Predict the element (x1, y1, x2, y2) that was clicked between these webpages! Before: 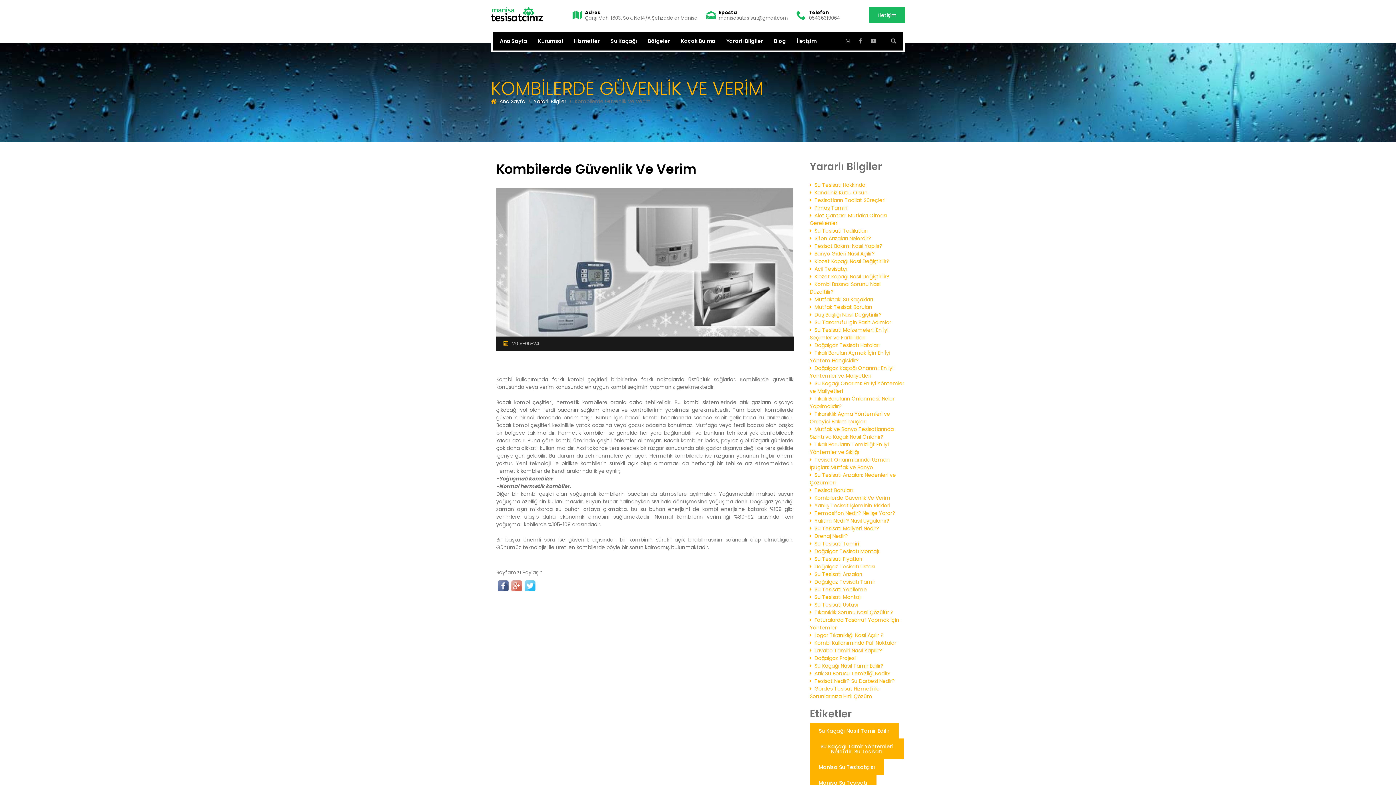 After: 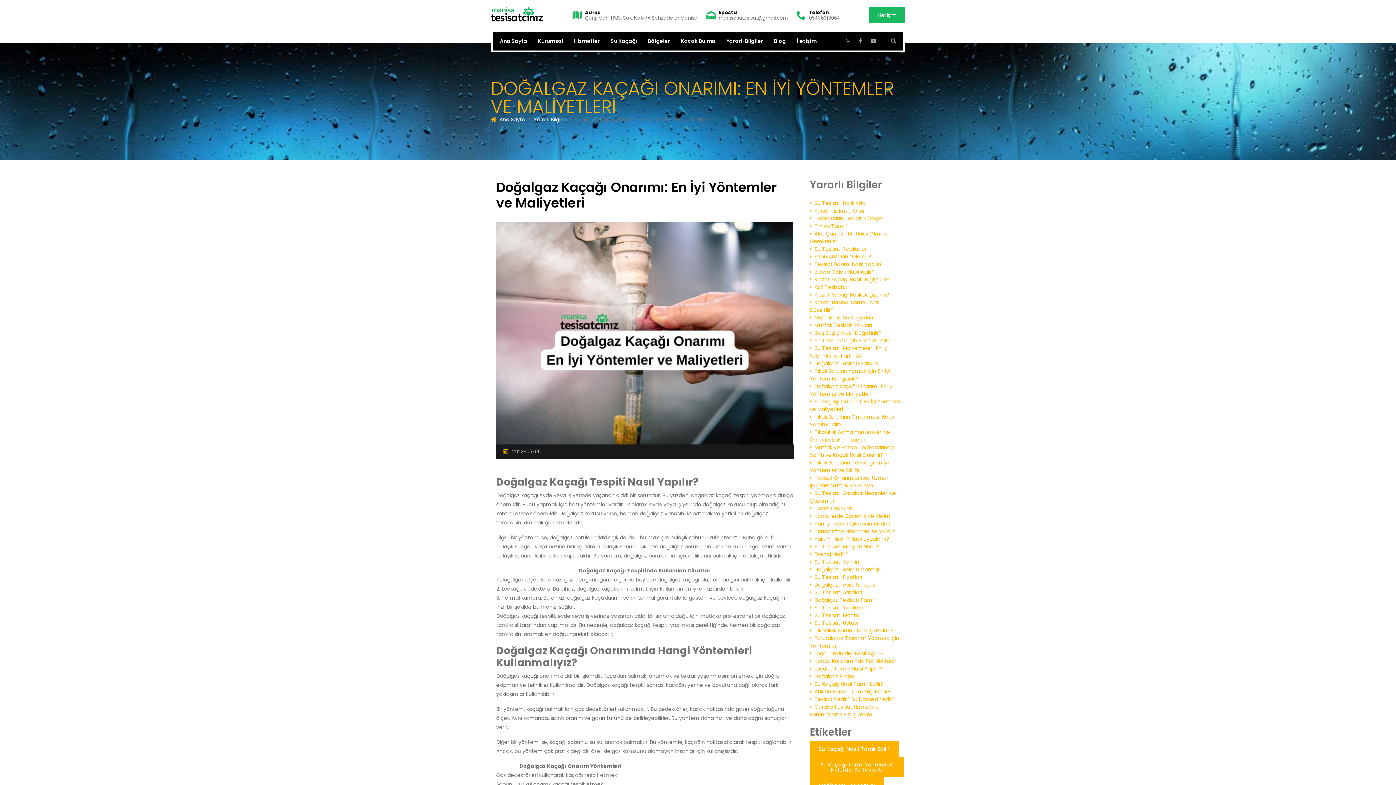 Action: label:   Doğalgaz Kaçağı Onarımı: En İyi Yöntemler ve Maliyetleri bbox: (810, 364, 893, 379)